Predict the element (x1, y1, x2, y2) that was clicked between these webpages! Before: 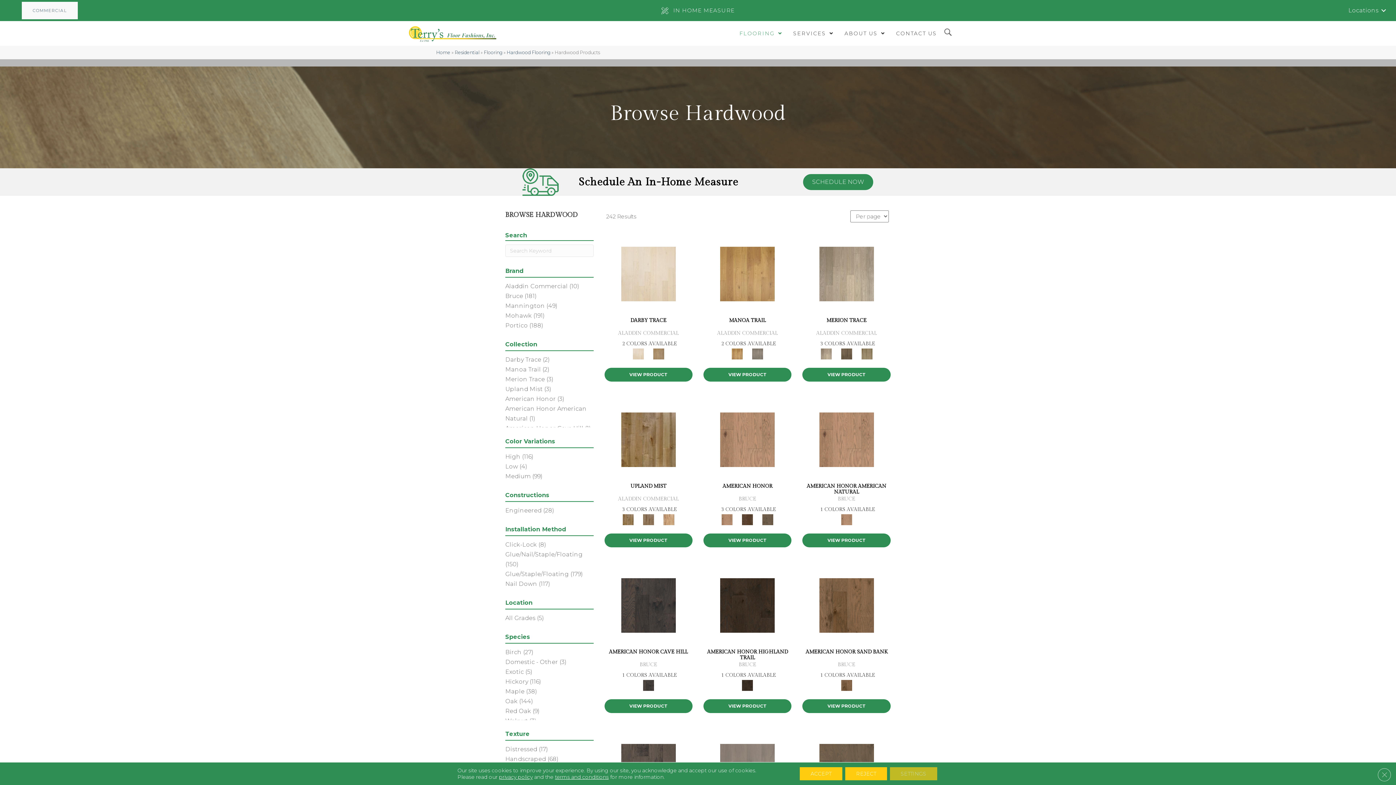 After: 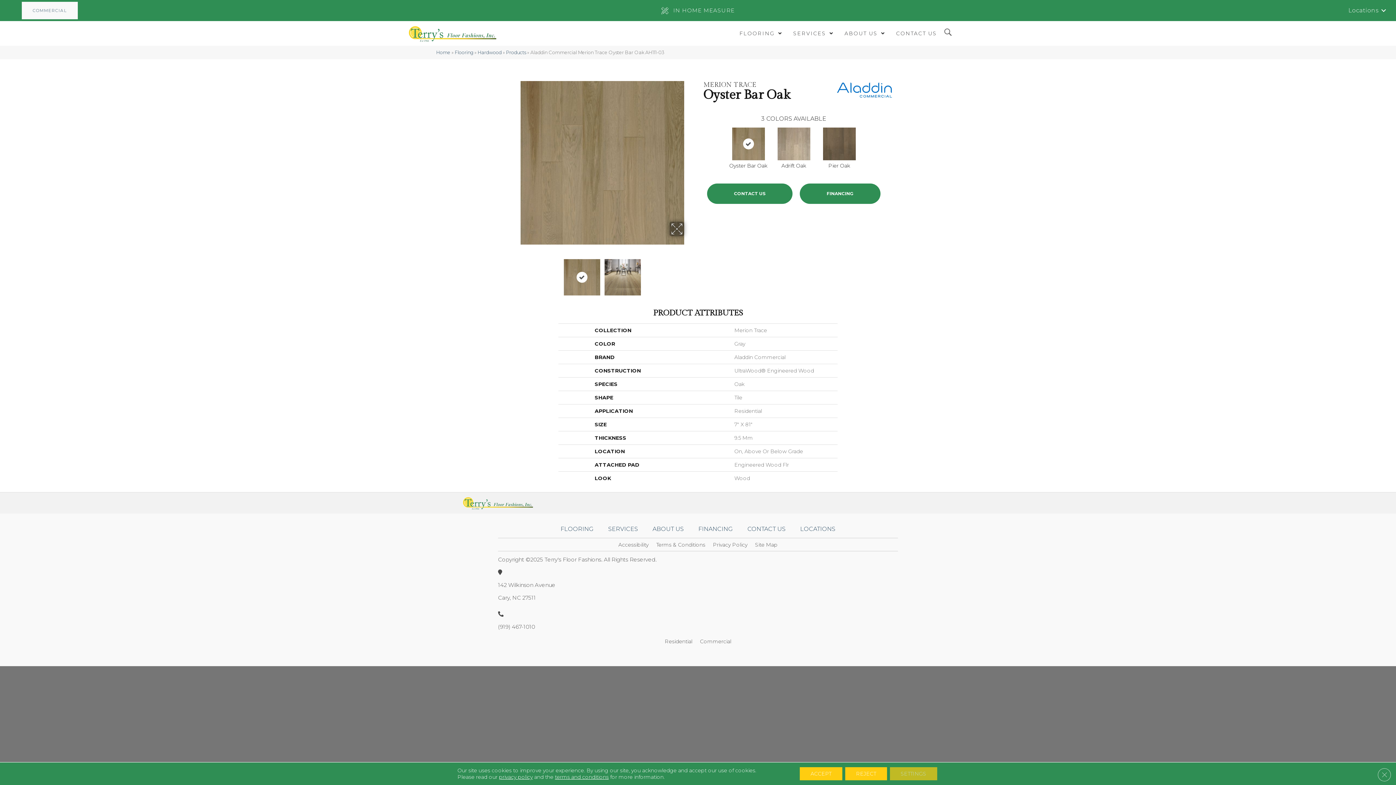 Action: bbox: (858, 350, 876, 356)